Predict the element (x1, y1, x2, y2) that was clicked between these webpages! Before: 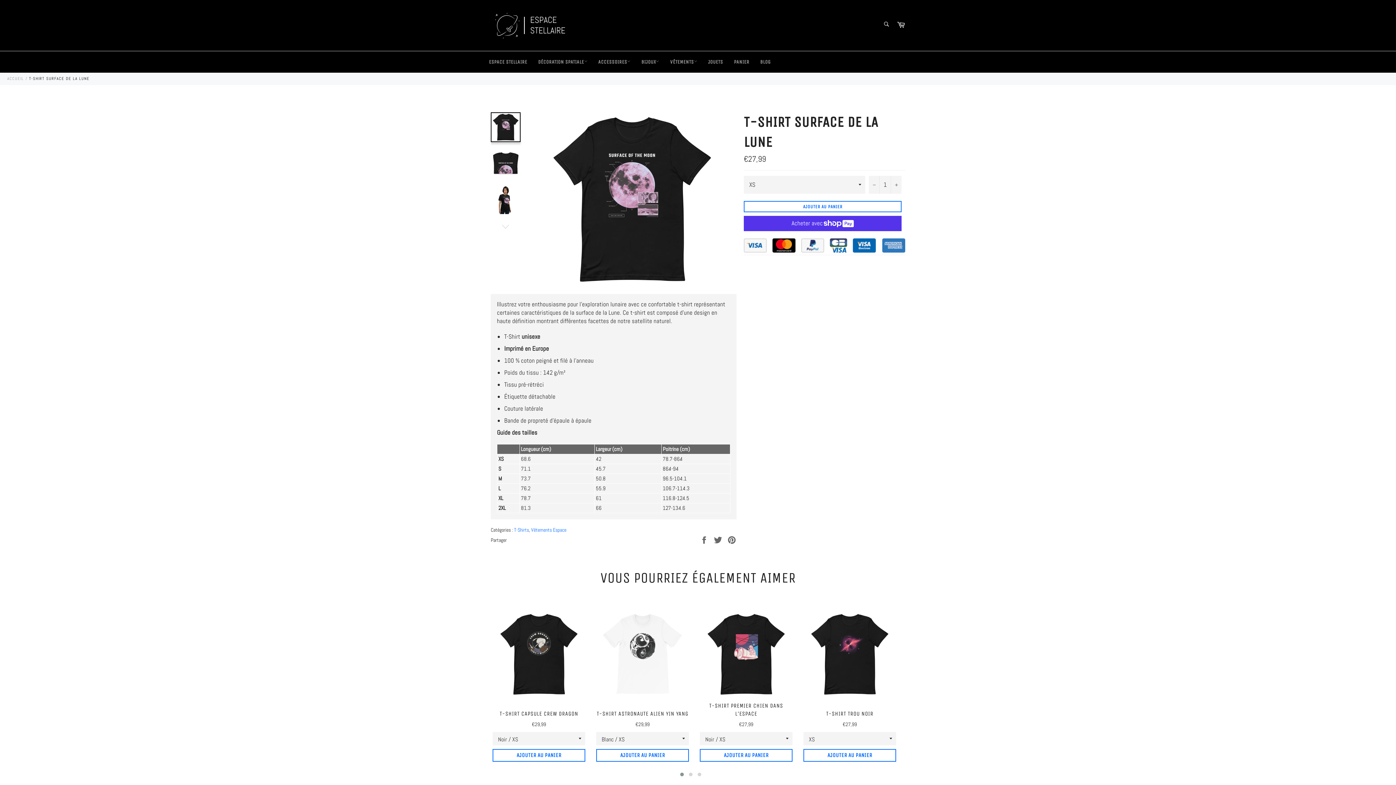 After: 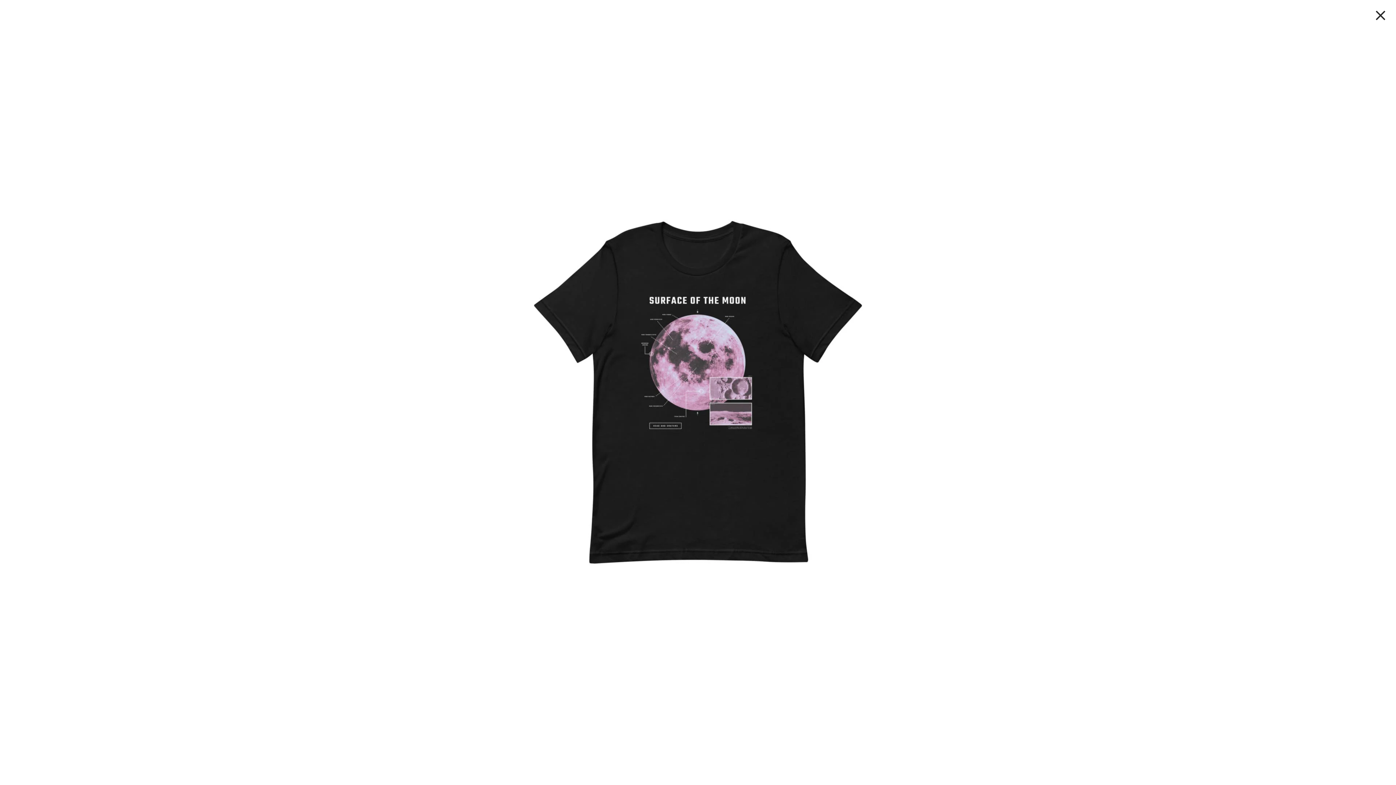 Action: bbox: (544, 112, 719, 286)